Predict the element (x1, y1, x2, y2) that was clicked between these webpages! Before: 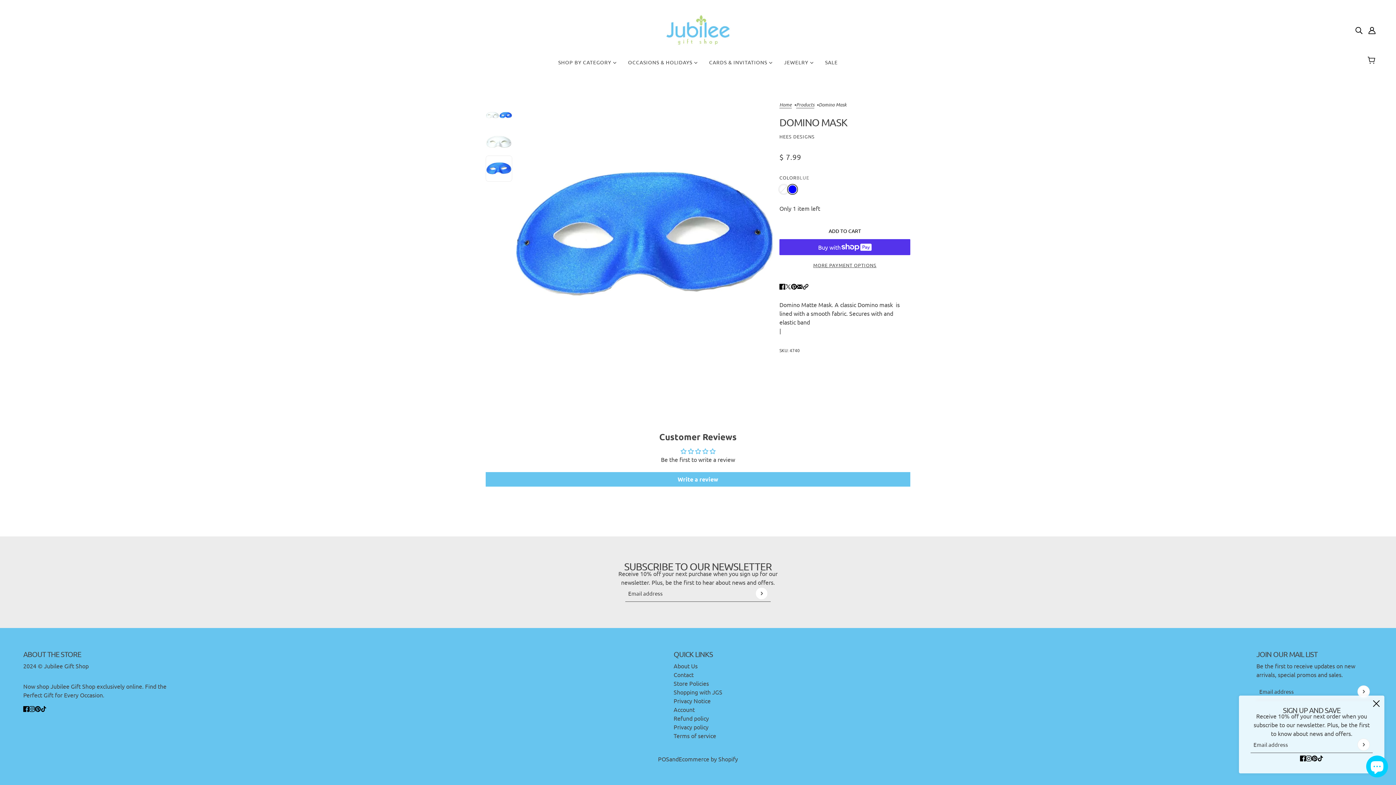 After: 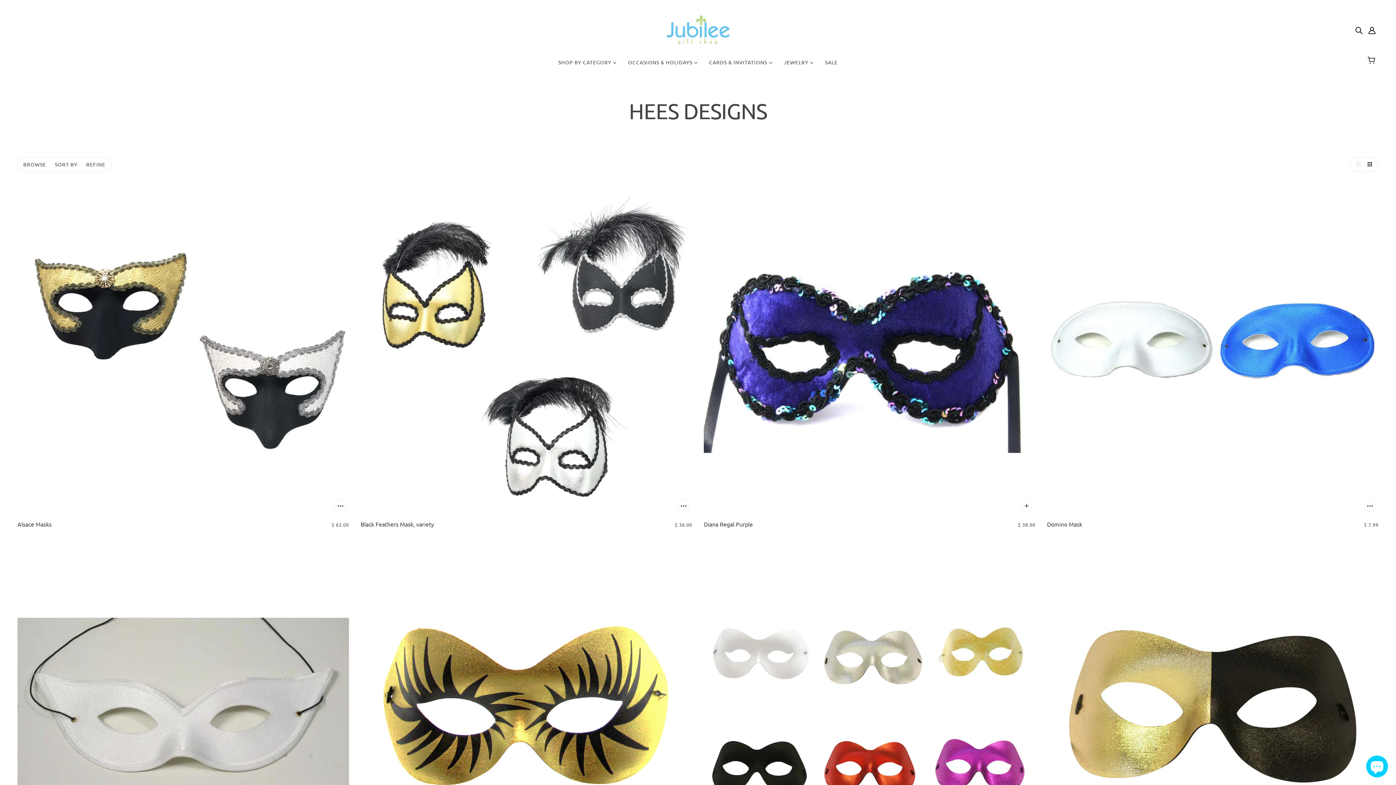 Action: label: HEES DESIGNS bbox: (779, 133, 814, 139)